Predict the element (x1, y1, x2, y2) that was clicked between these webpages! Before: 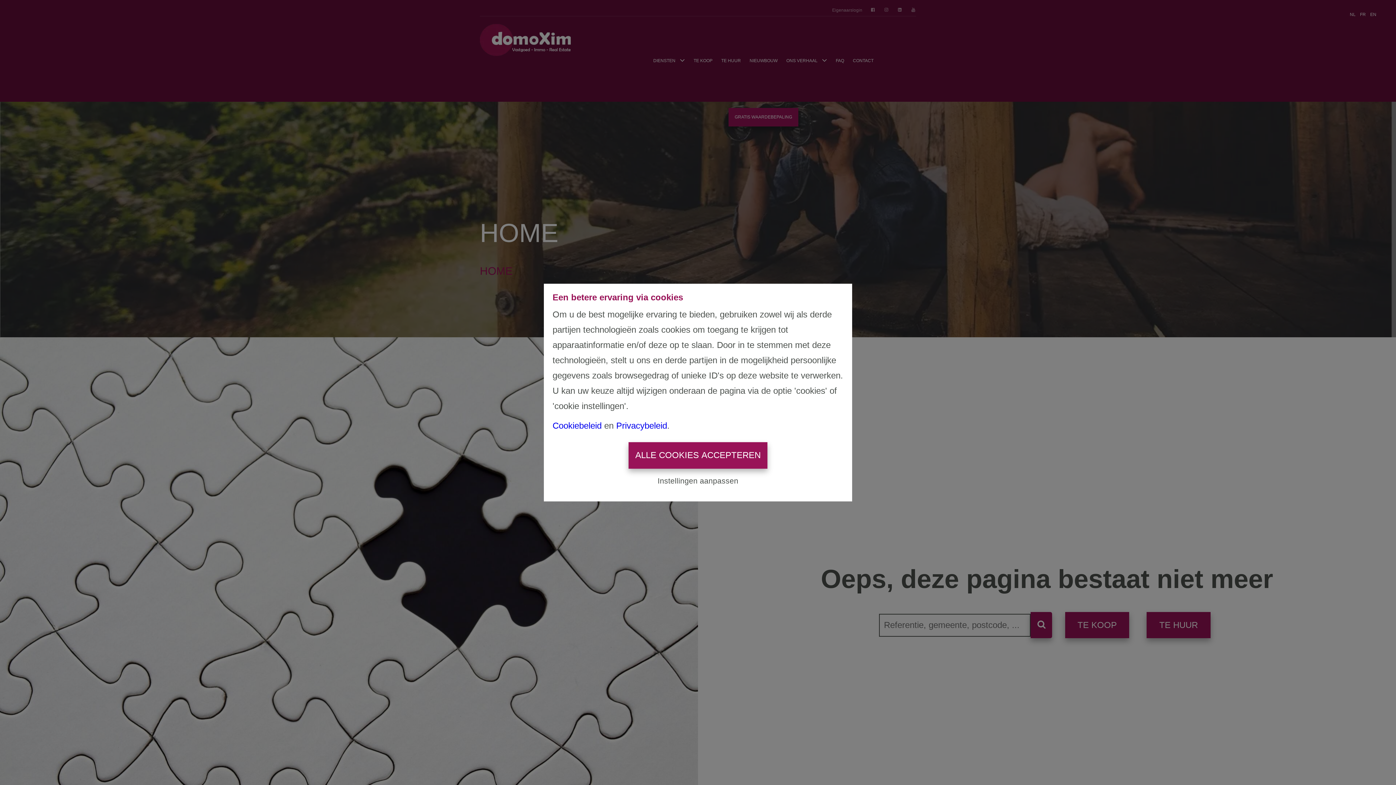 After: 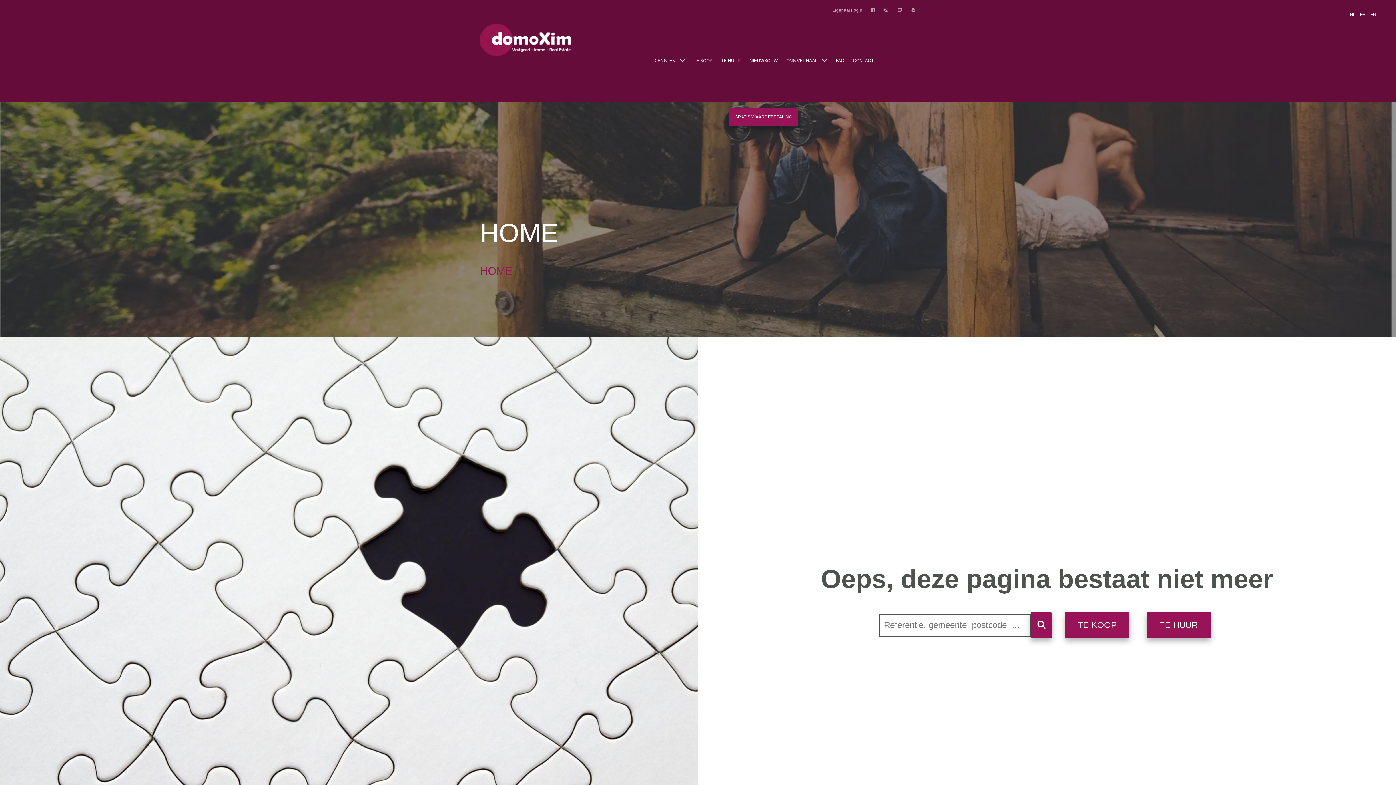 Action: bbox: (628, 442, 767, 468) label: ALLE COOKIES ACCEPTEREN